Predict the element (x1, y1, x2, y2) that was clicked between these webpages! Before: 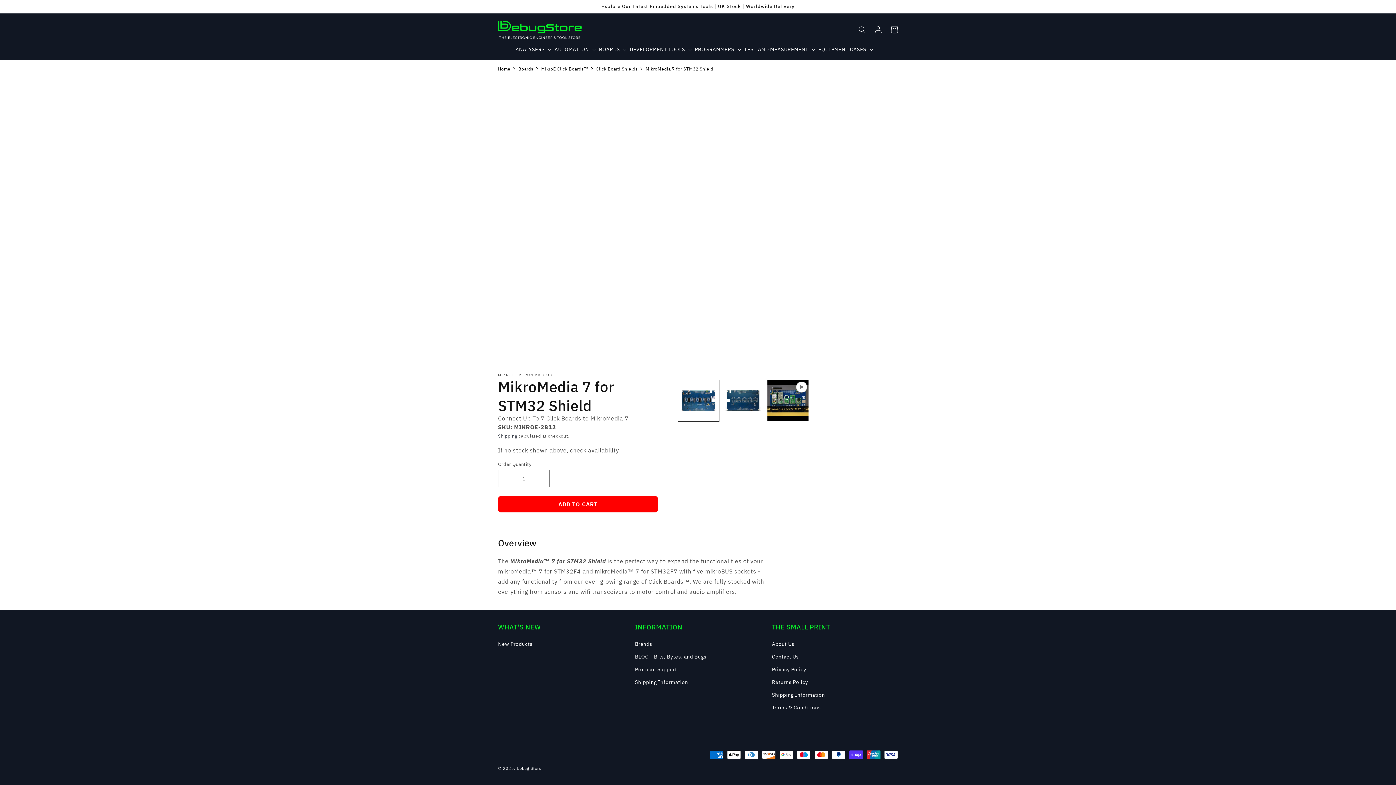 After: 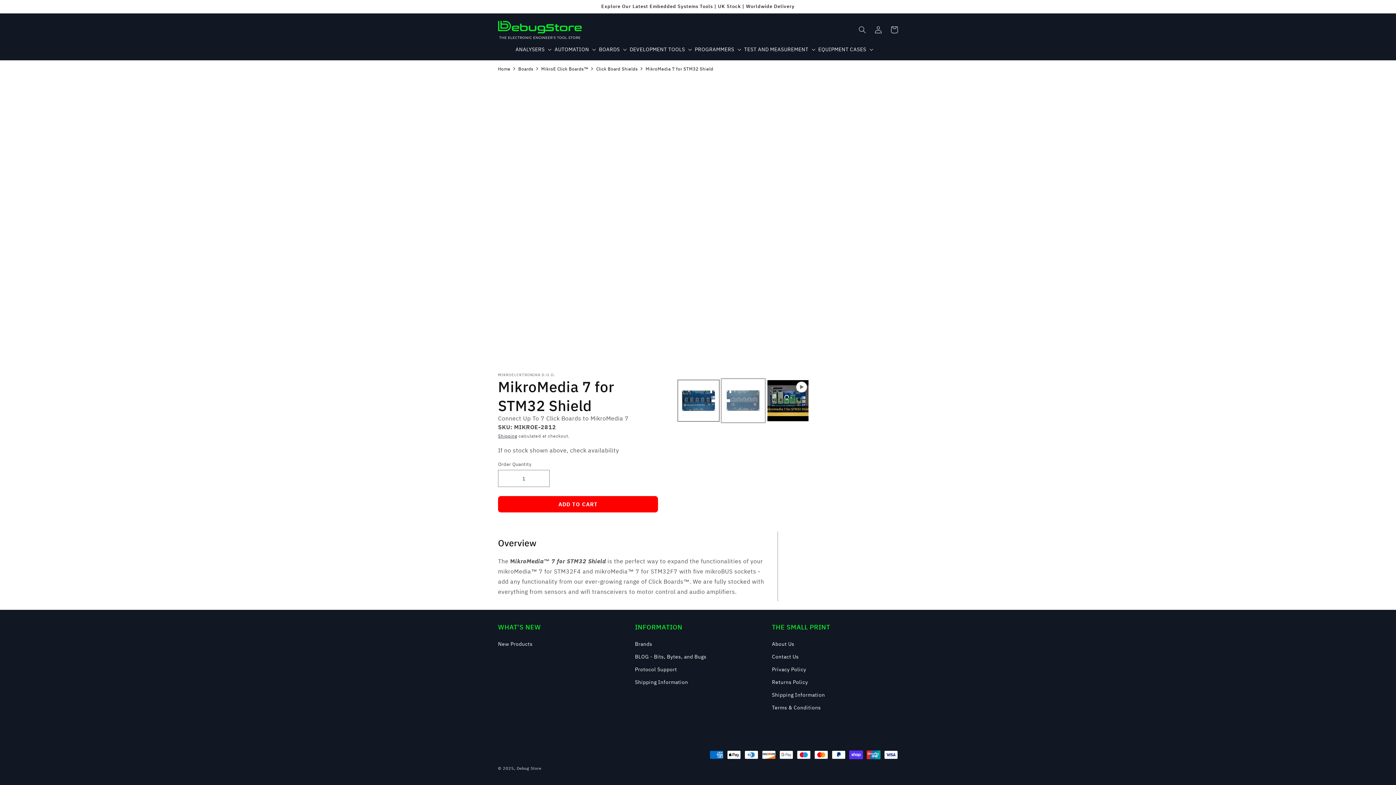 Action: label: Load image 2 in gallery view bbox: (722, 380, 764, 421)